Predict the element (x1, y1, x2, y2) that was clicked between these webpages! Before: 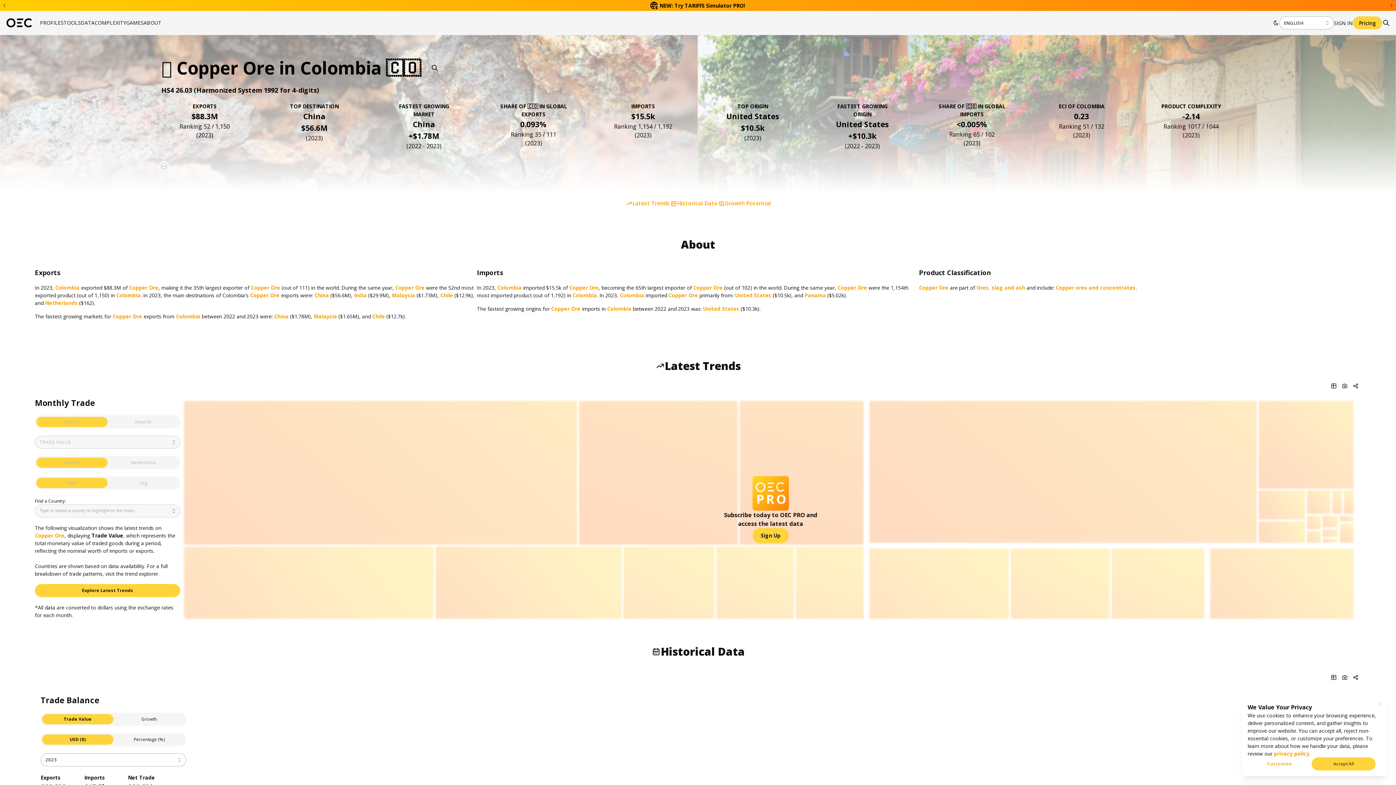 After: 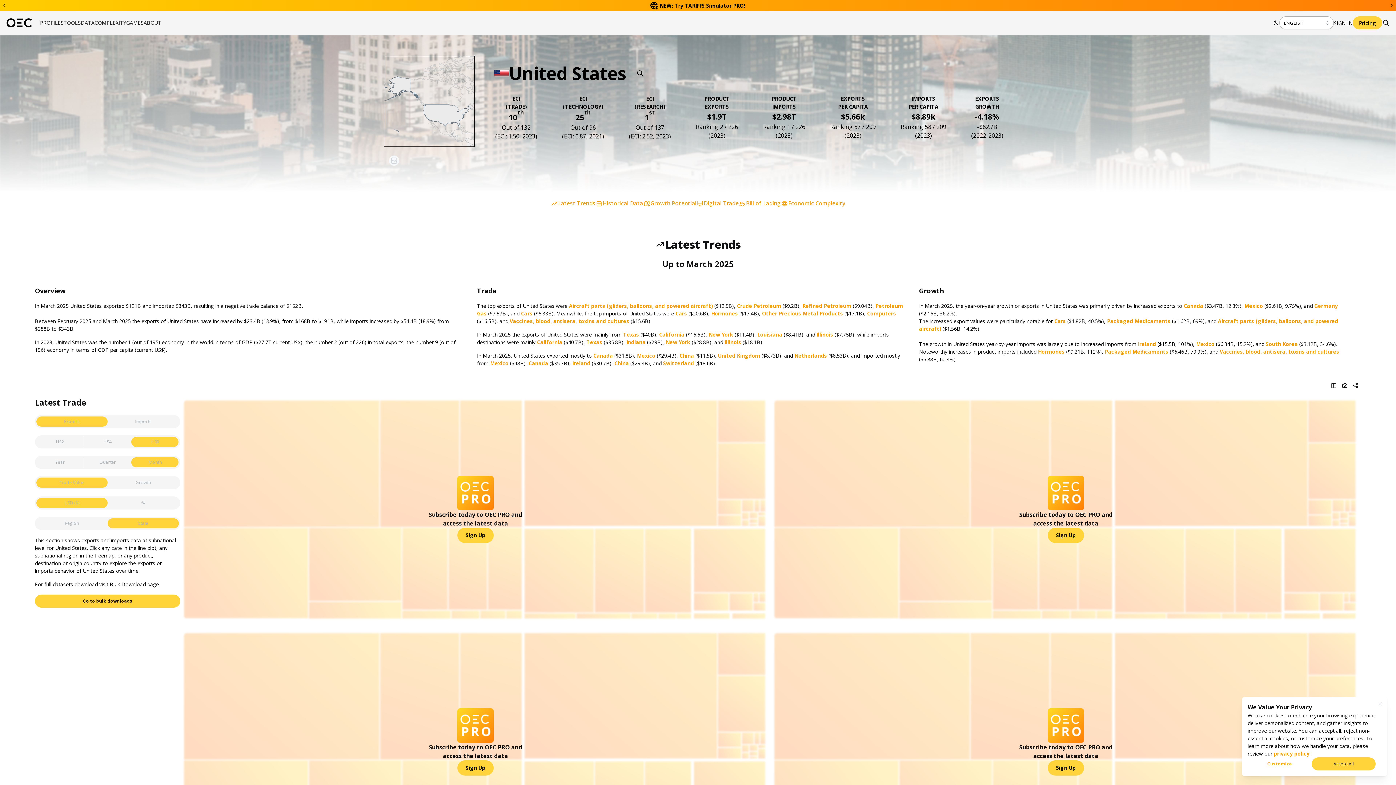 Action: bbox: (836, 119, 889, 129) label: United States